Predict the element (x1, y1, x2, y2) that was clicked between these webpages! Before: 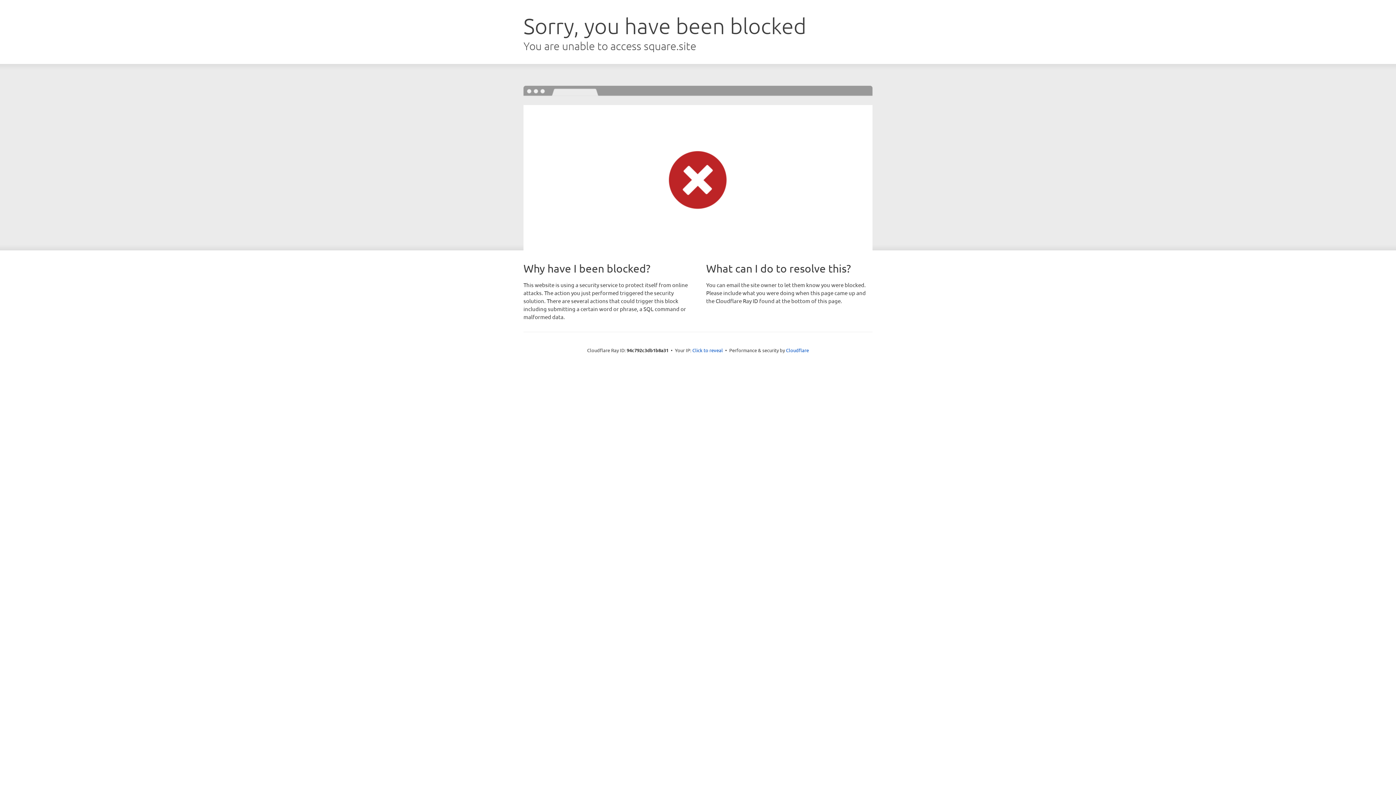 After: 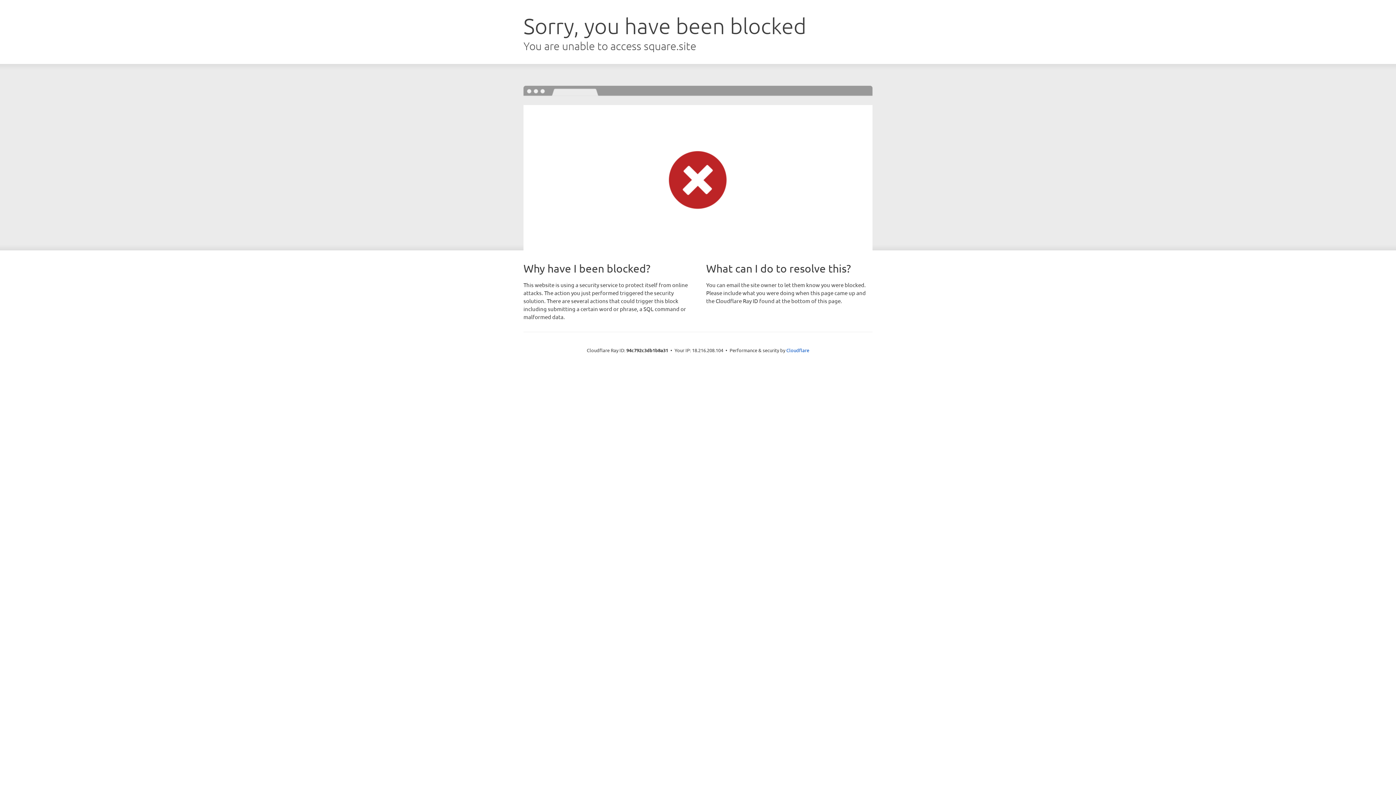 Action: label: Click to reveal bbox: (692, 346, 723, 353)